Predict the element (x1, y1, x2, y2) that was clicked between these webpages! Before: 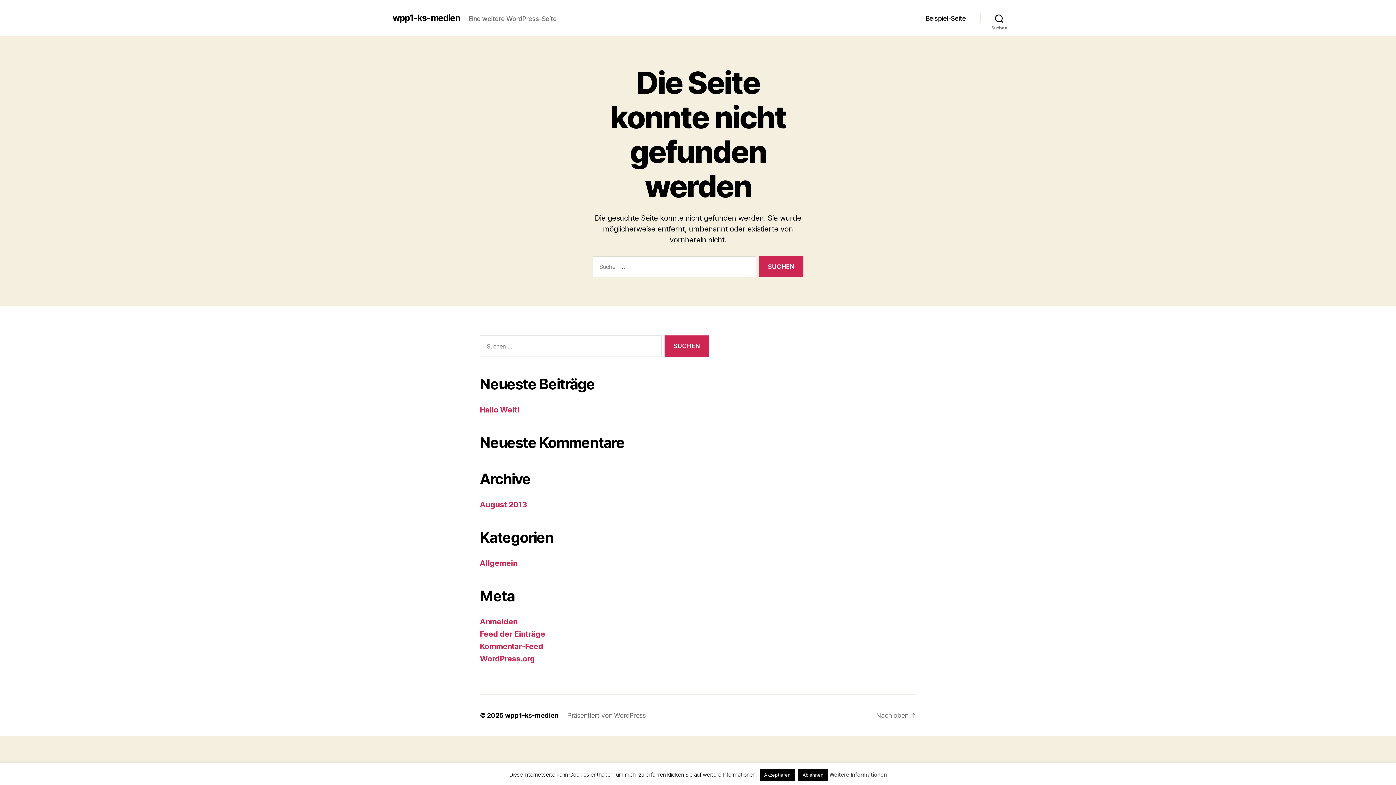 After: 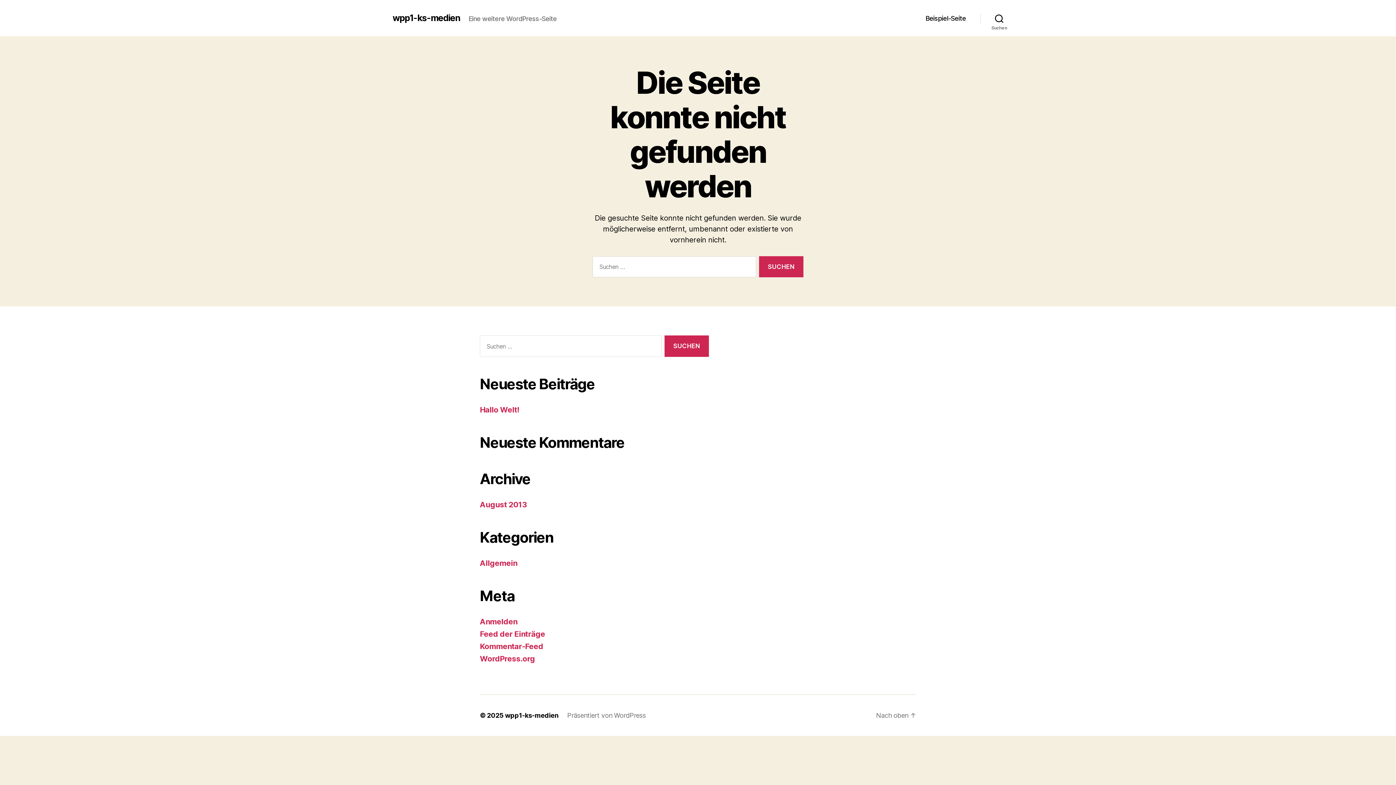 Action: bbox: (759, 769, 795, 781) label: Akzeptieren